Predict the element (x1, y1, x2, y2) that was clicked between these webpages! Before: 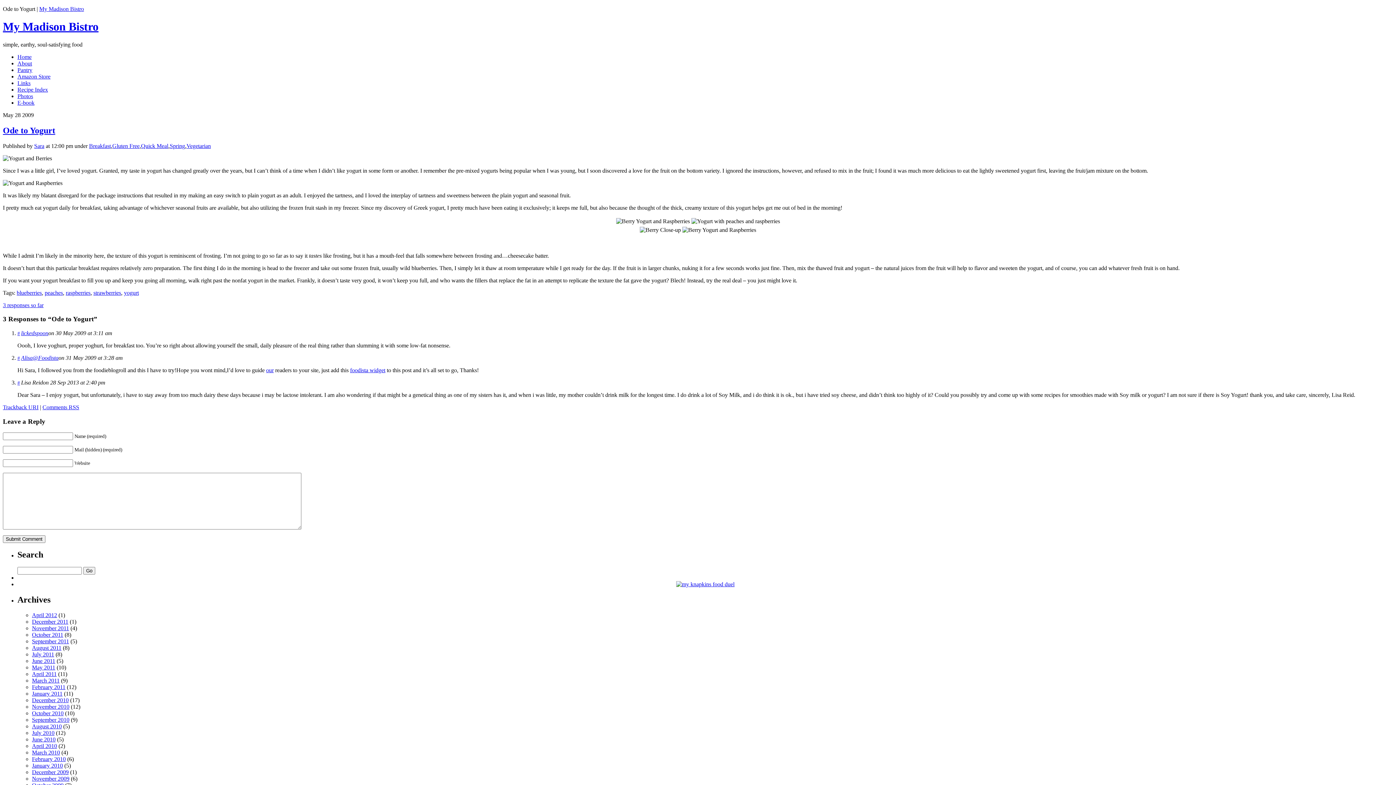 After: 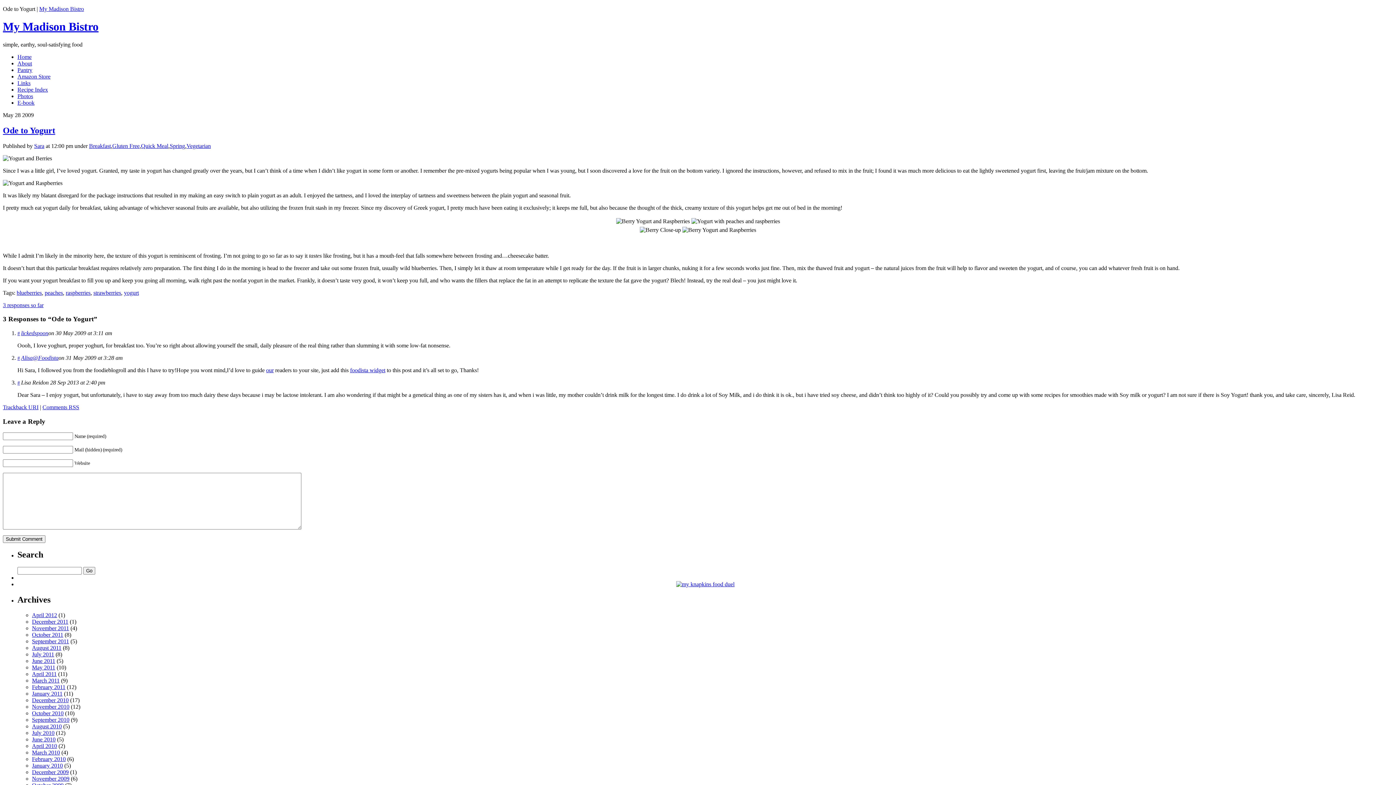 Action: bbox: (2, 125, 55, 135) label: Ode to Yogurt